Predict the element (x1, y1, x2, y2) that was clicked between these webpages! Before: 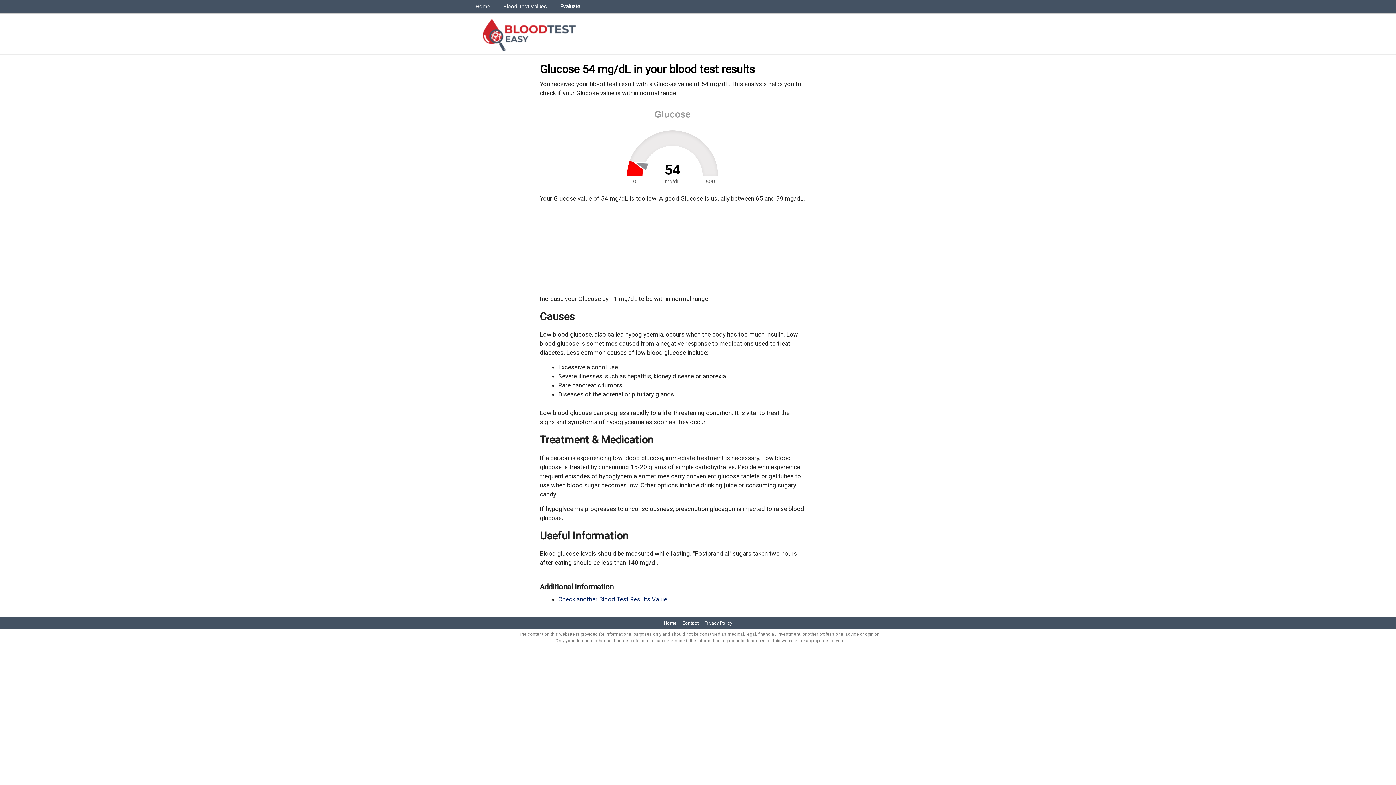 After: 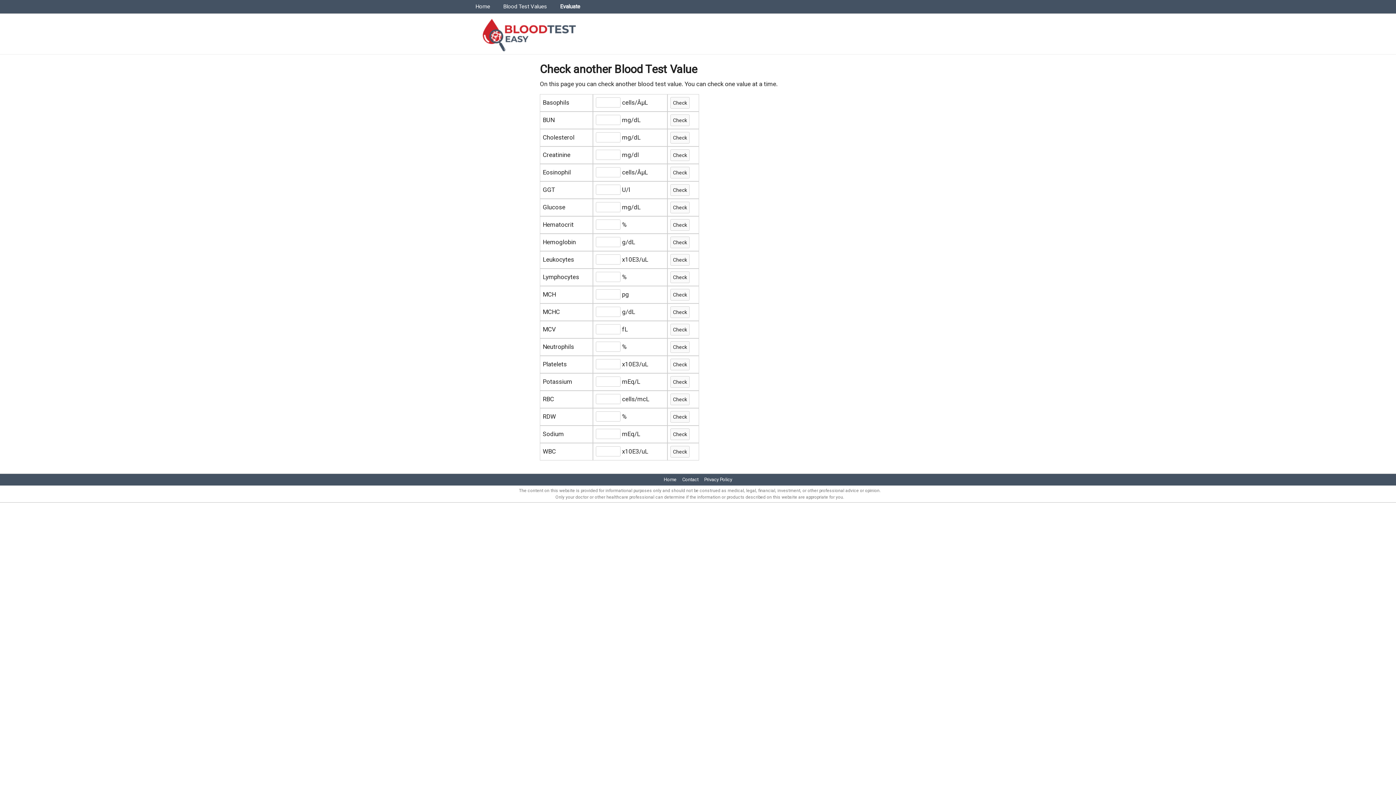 Action: label: Check another Blood Test Results Value bbox: (558, 596, 667, 603)